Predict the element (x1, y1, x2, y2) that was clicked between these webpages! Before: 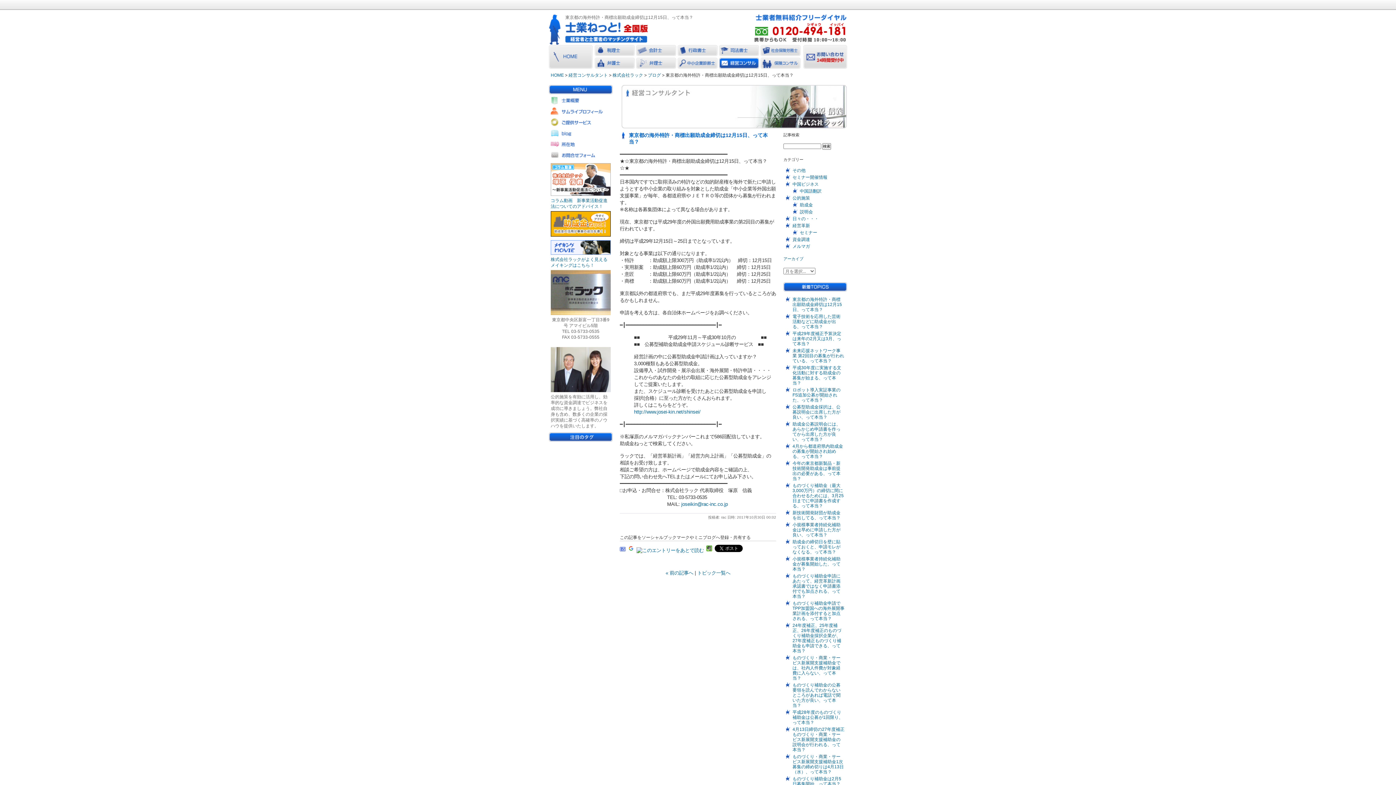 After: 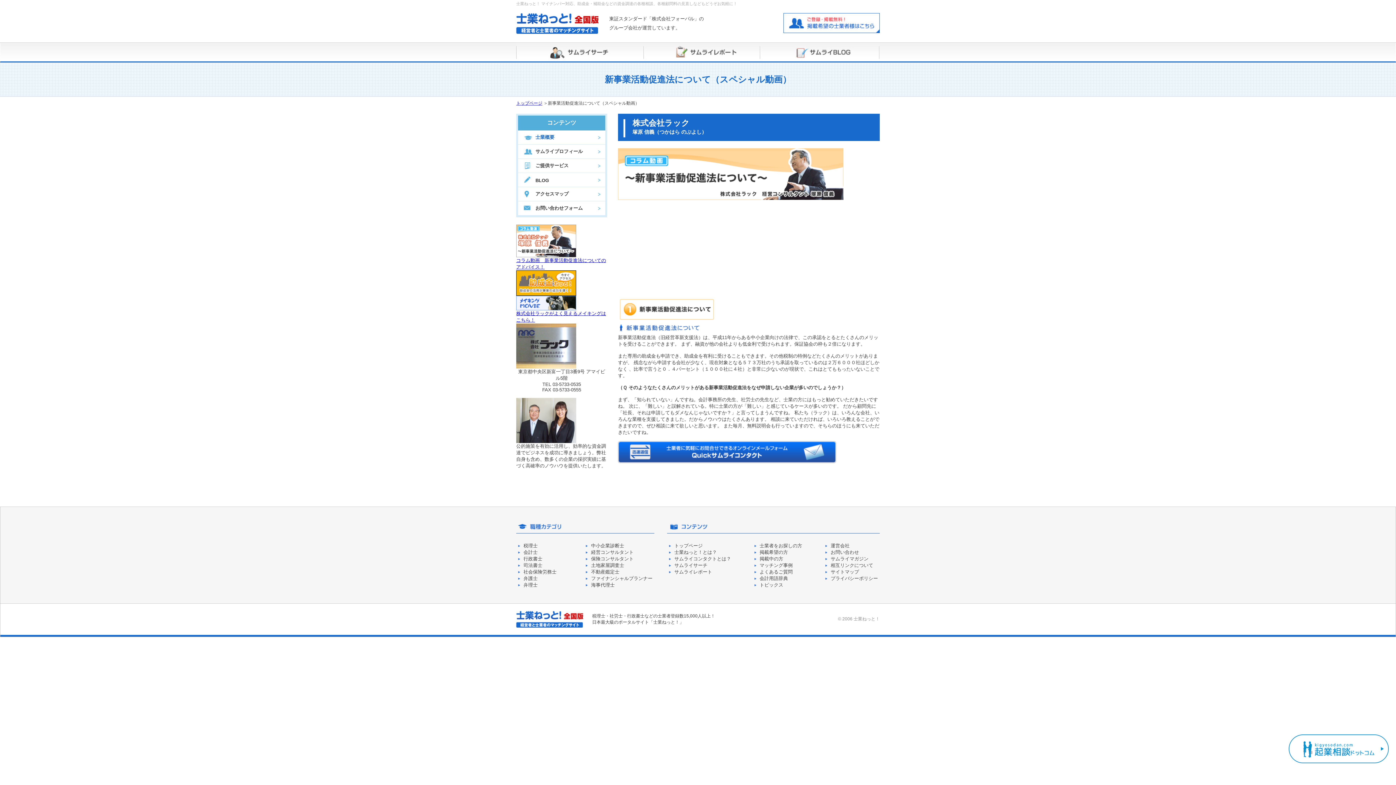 Action: bbox: (549, 193, 612, 198)